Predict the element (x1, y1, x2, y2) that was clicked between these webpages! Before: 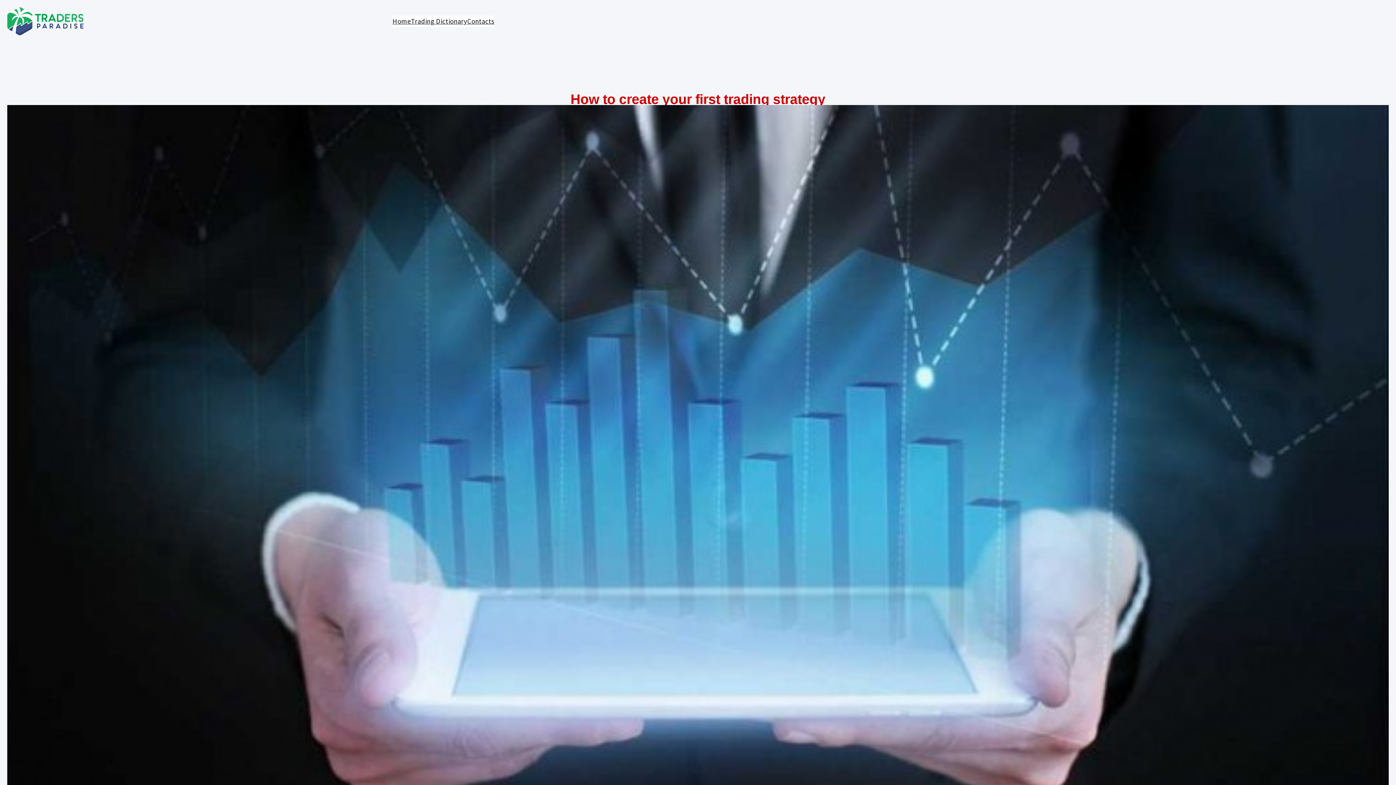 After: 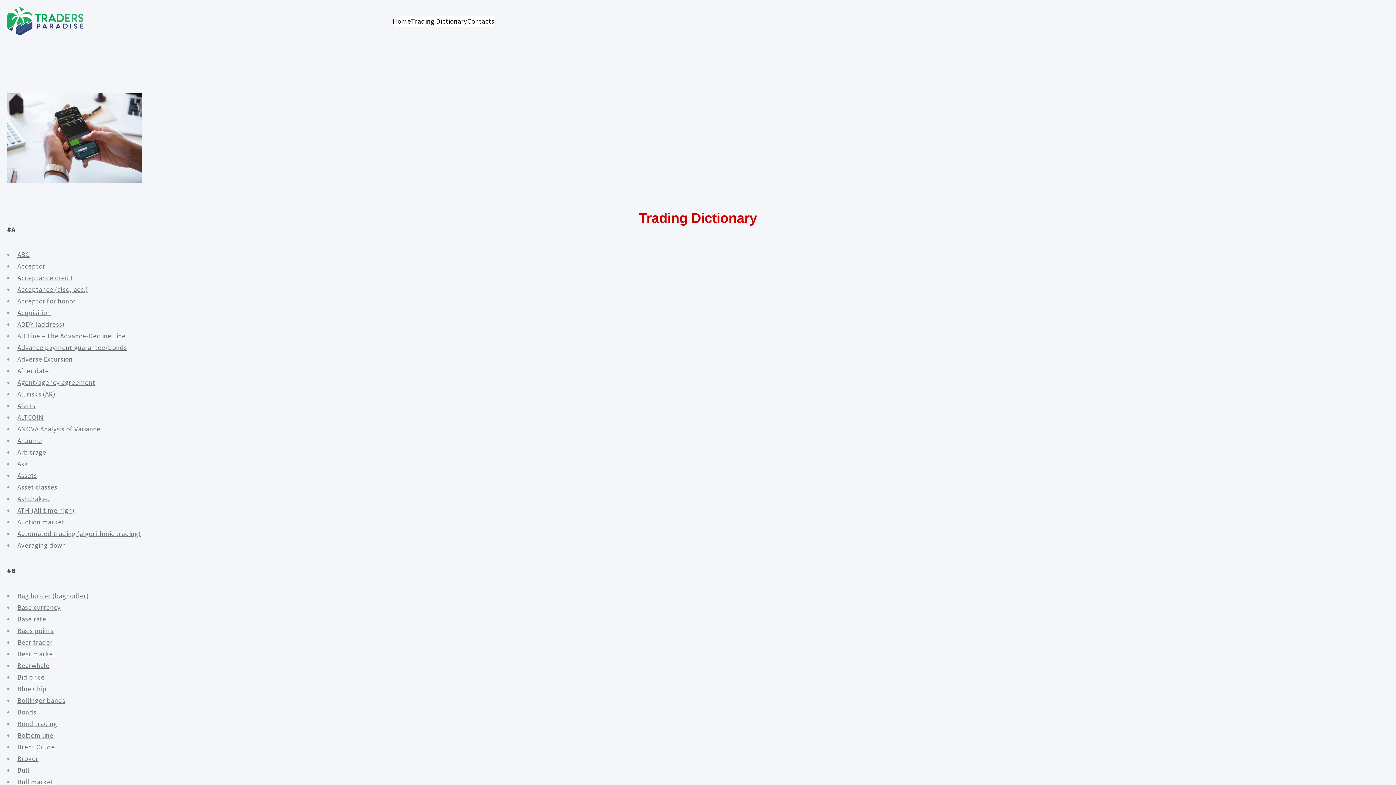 Action: bbox: (411, 15, 467, 27) label: Trading Dictionary